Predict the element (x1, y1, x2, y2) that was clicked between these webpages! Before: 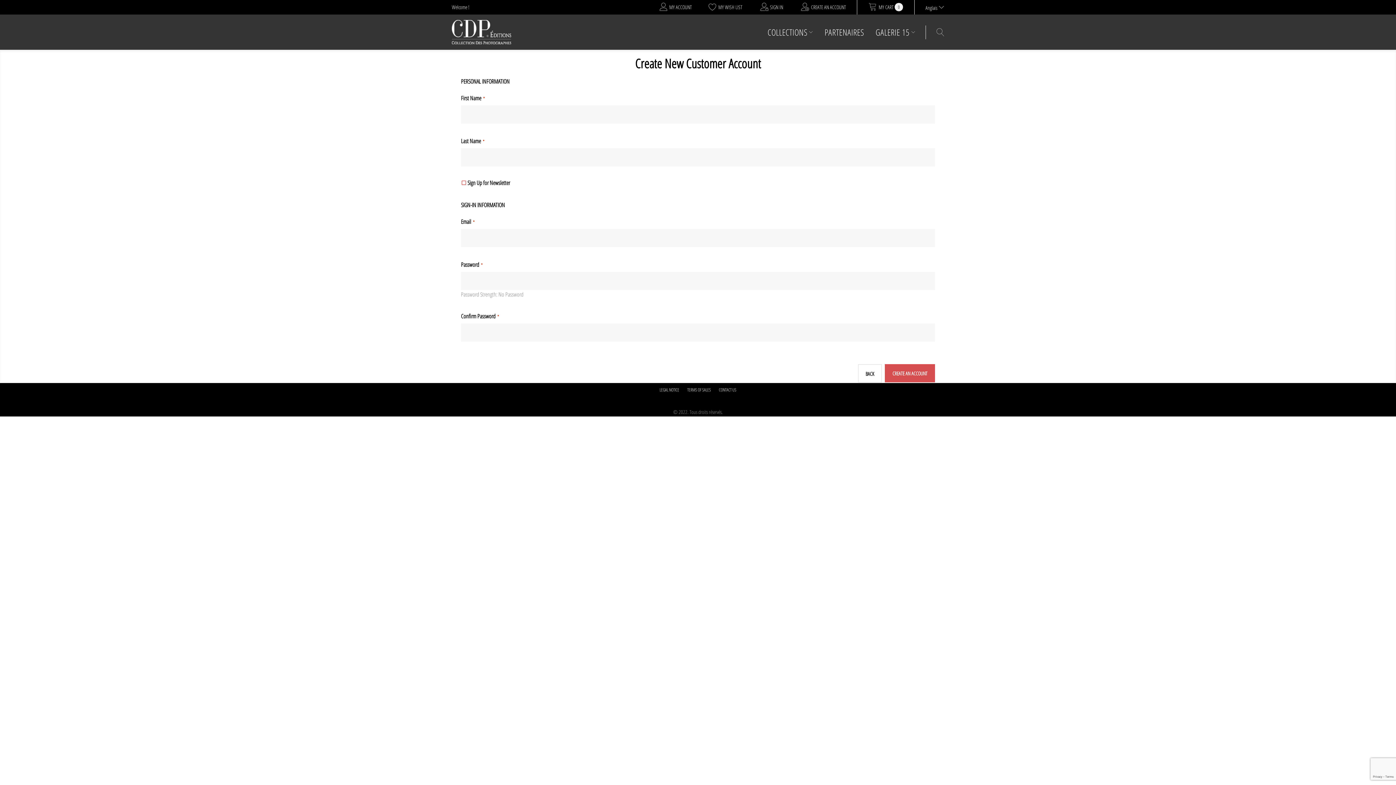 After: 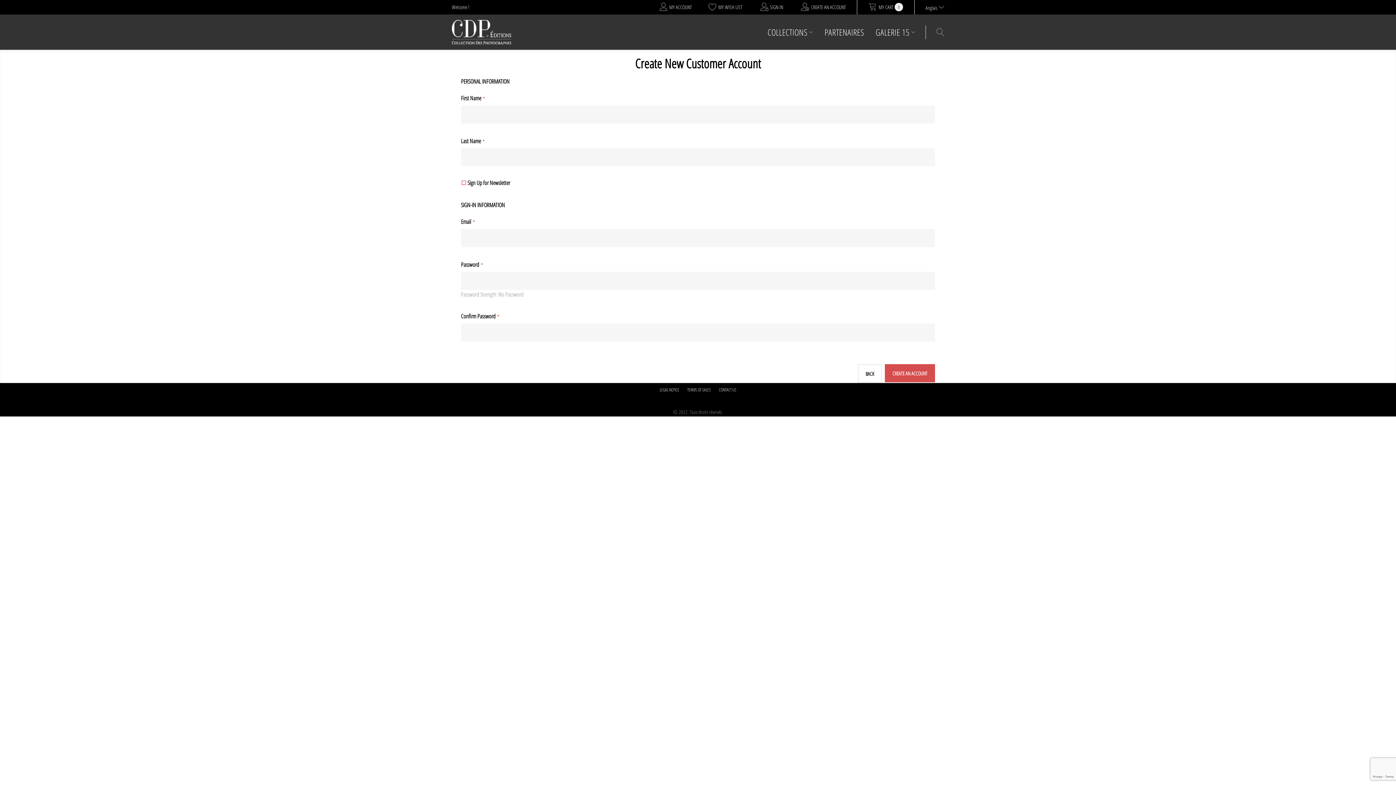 Action: label: CREATE AN ACCOUNT bbox: (811, 3, 846, 10)